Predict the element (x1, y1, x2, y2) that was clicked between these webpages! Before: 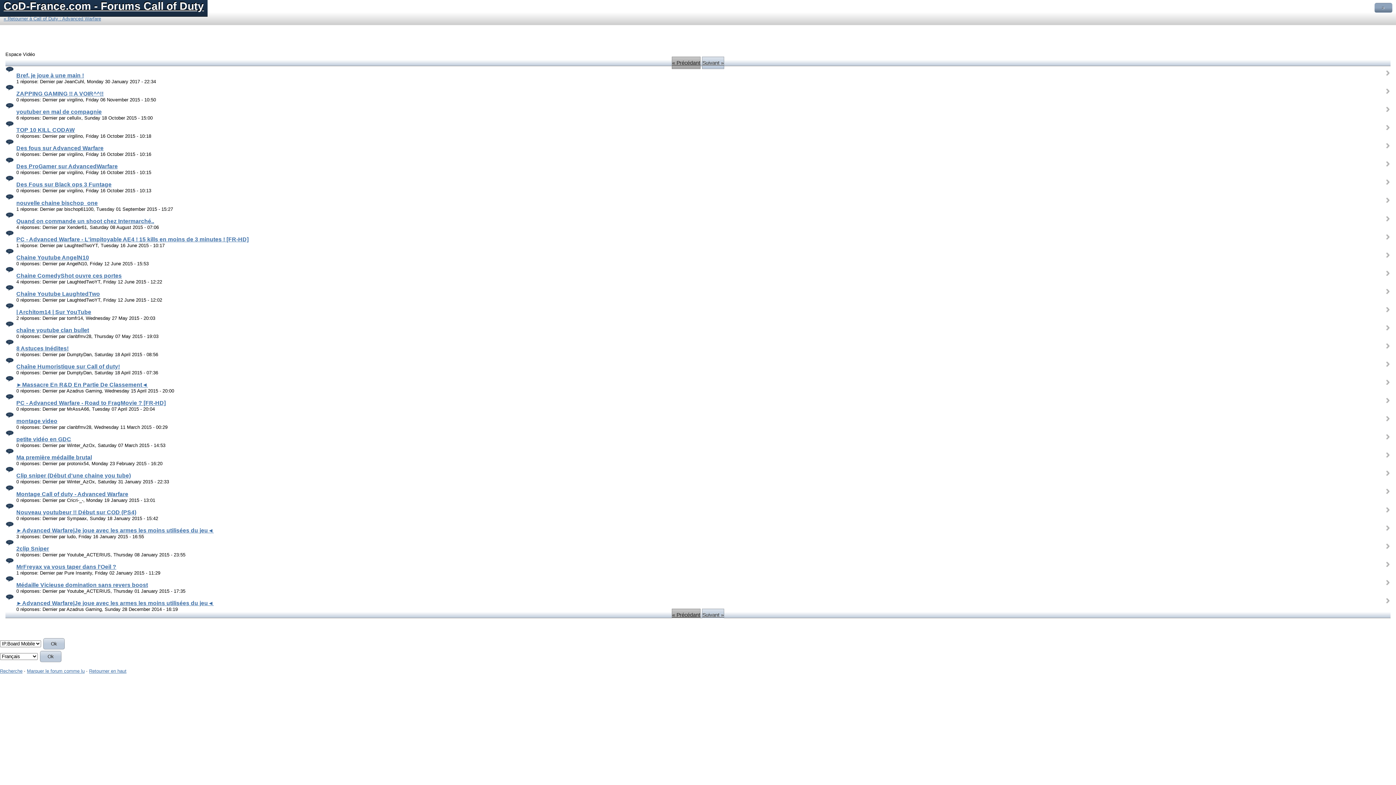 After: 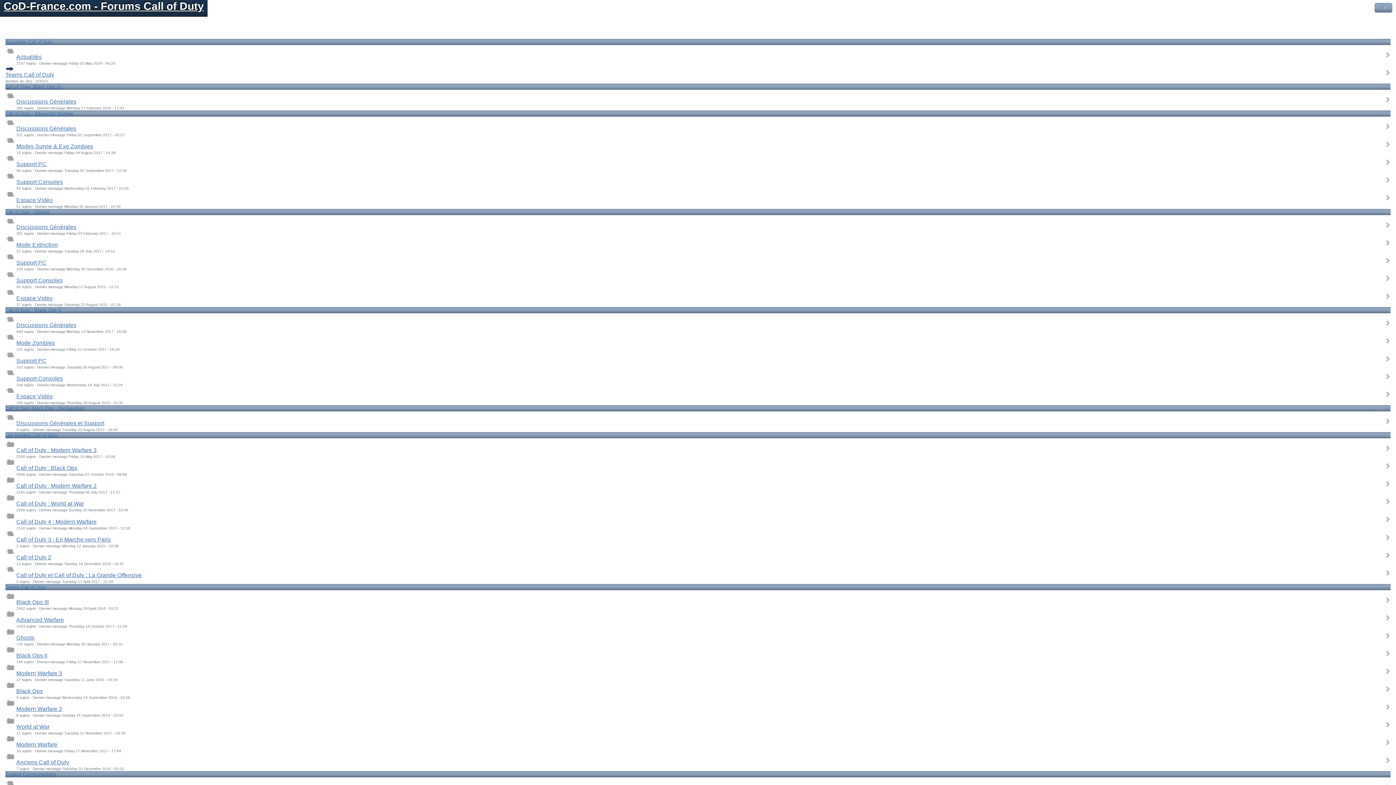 Action: bbox: (26, 668, 84, 674) label: Marquer le forum comme lu